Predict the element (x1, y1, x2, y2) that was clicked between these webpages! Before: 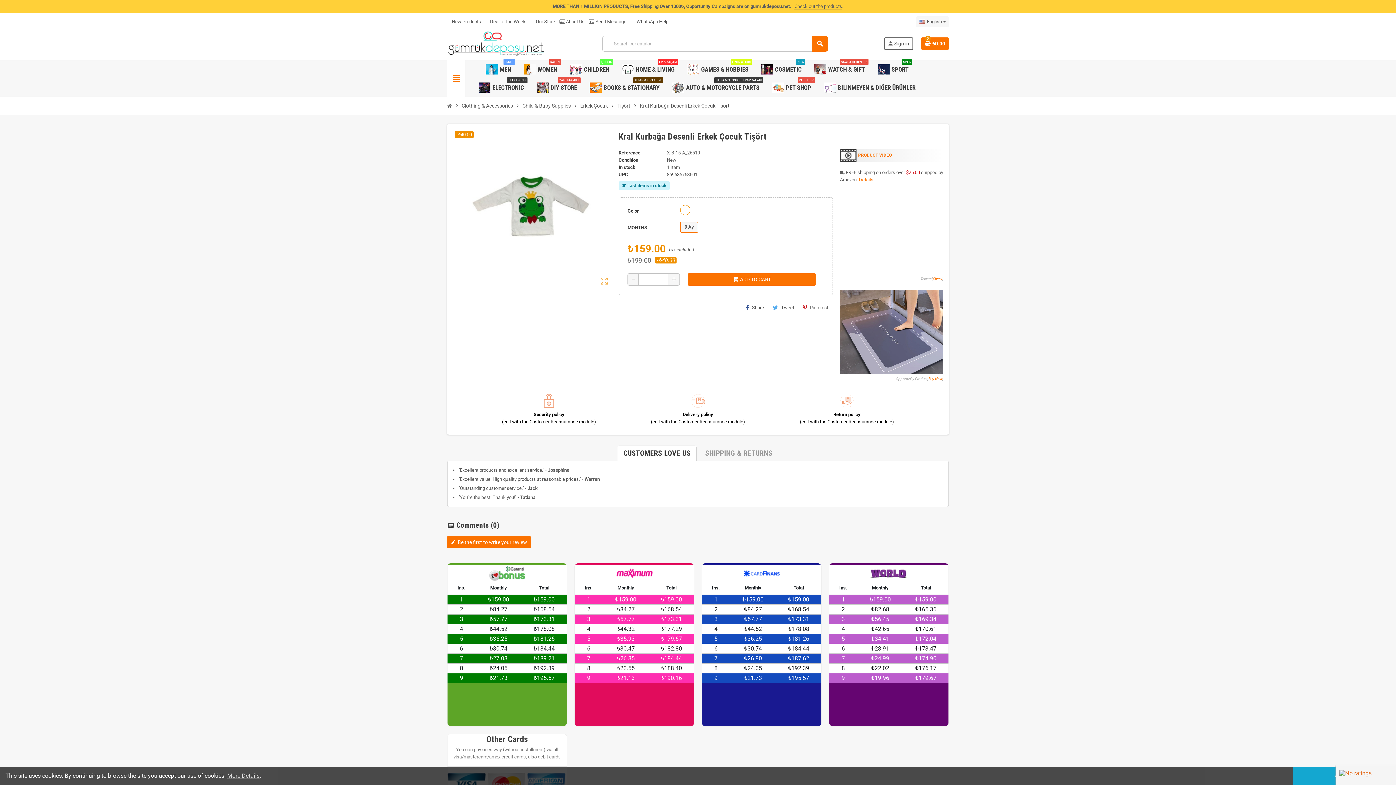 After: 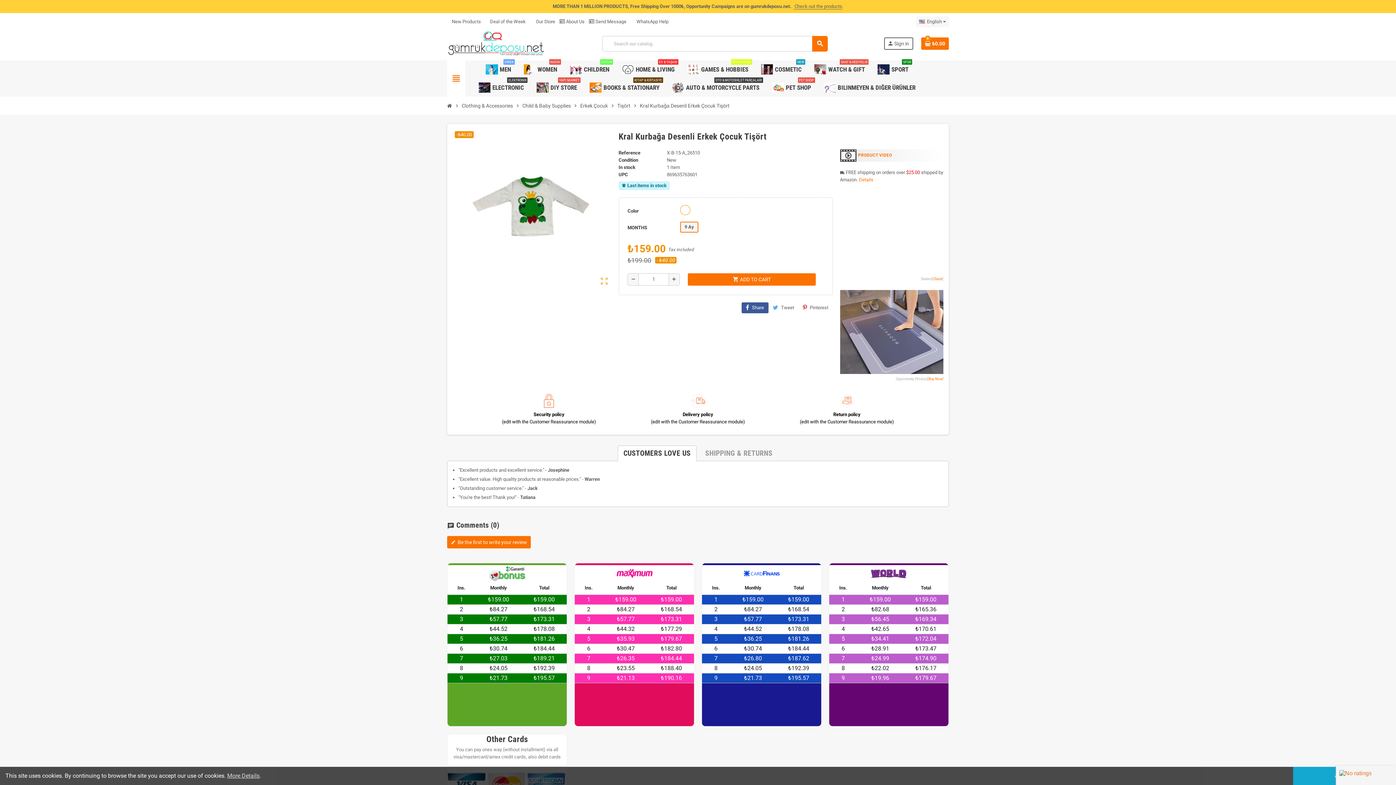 Action: label: Share bbox: (741, 302, 768, 313)